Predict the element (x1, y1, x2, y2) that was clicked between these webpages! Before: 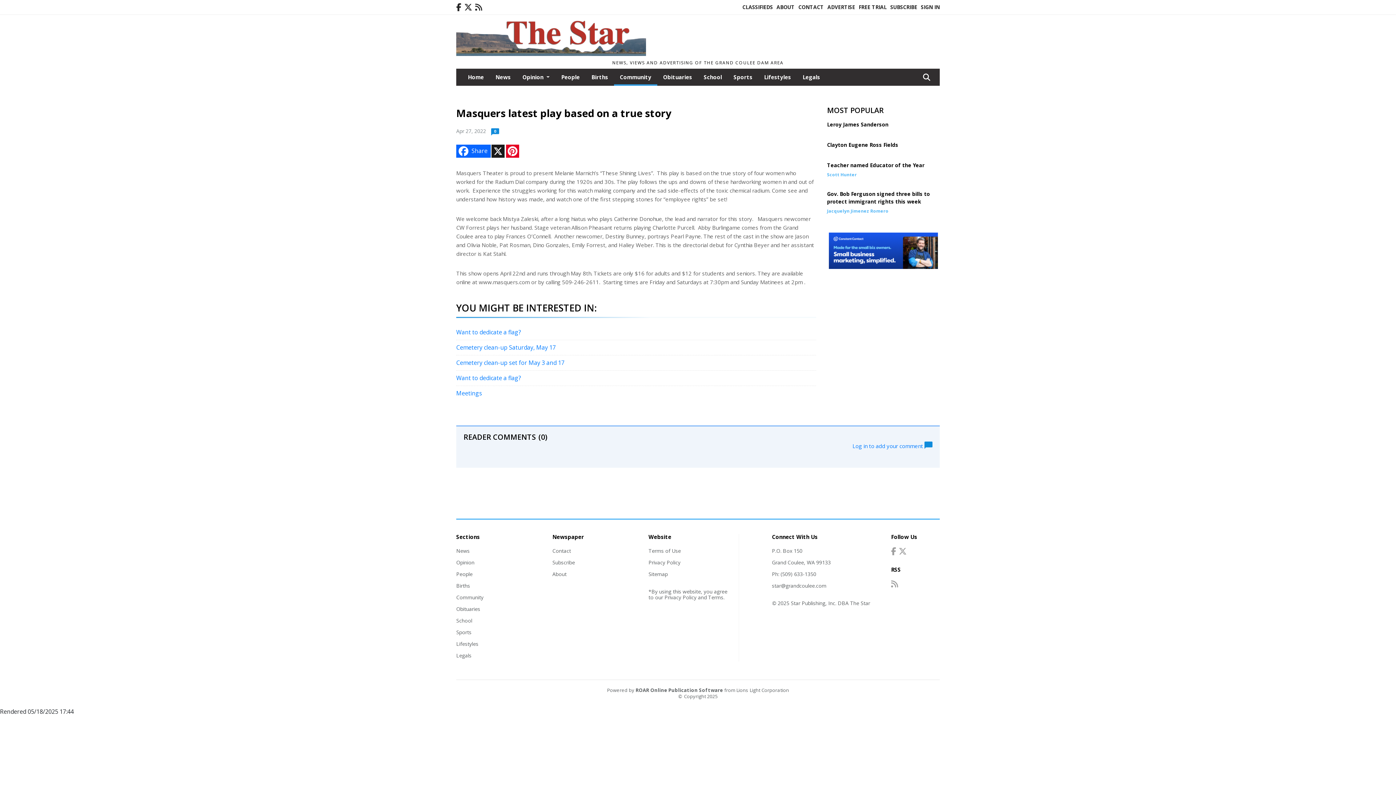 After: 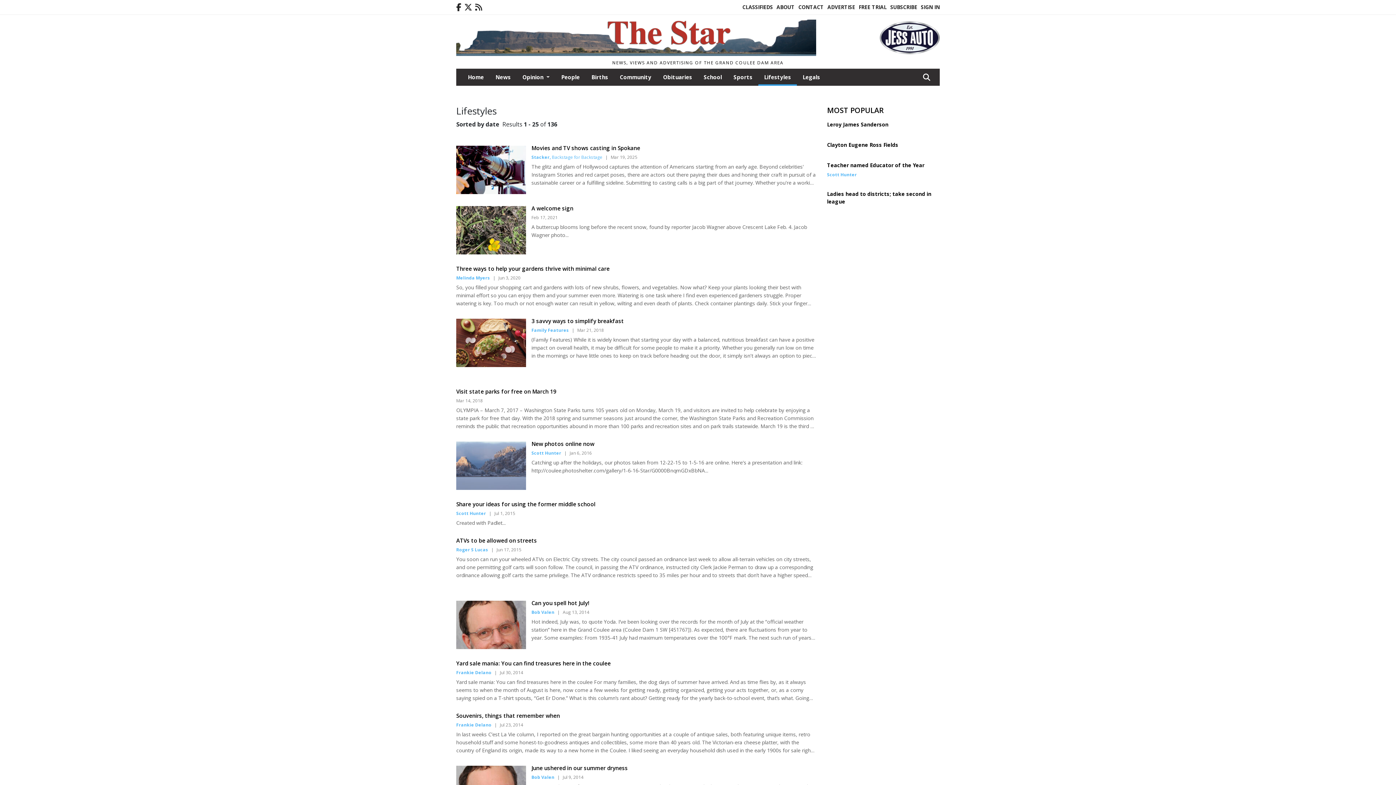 Action: label: Section link bbox: (456, 640, 478, 647)